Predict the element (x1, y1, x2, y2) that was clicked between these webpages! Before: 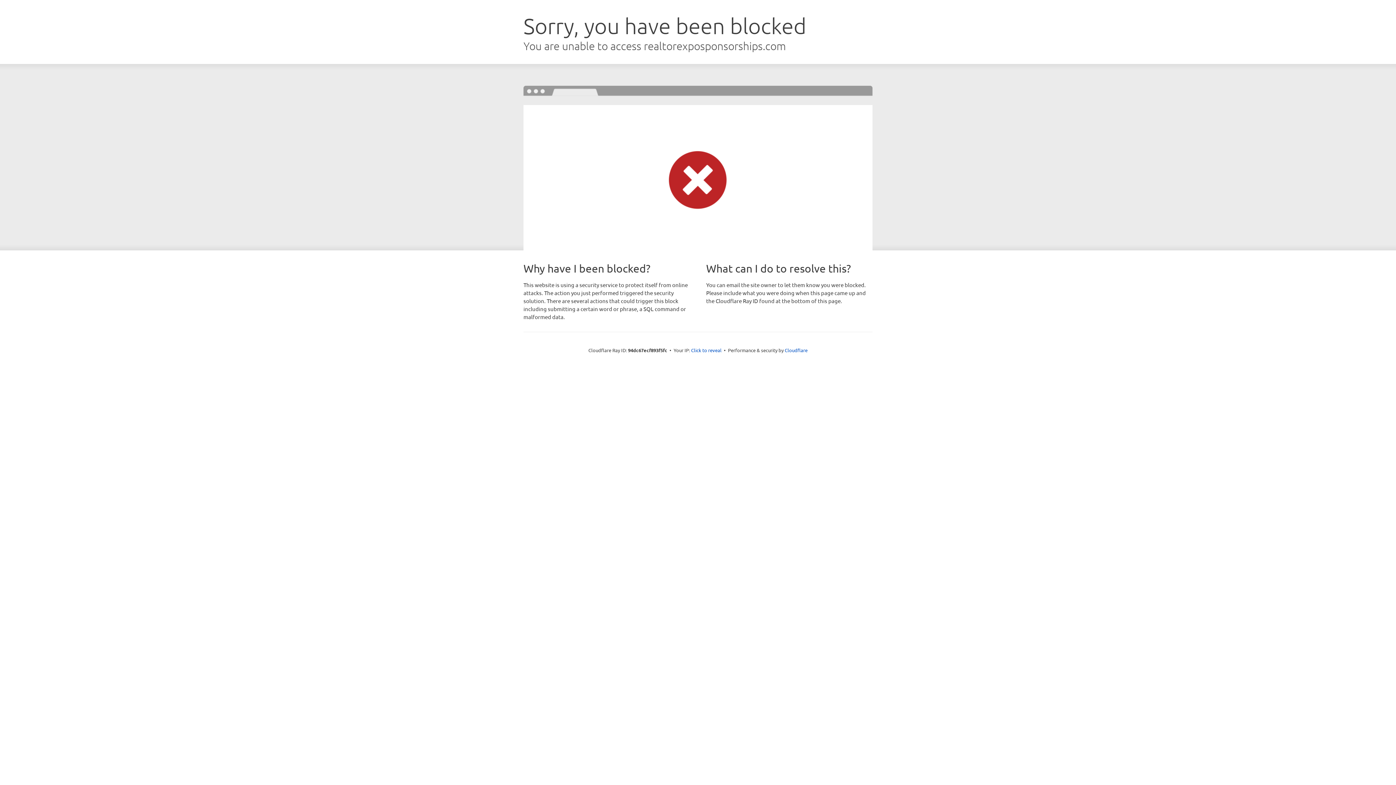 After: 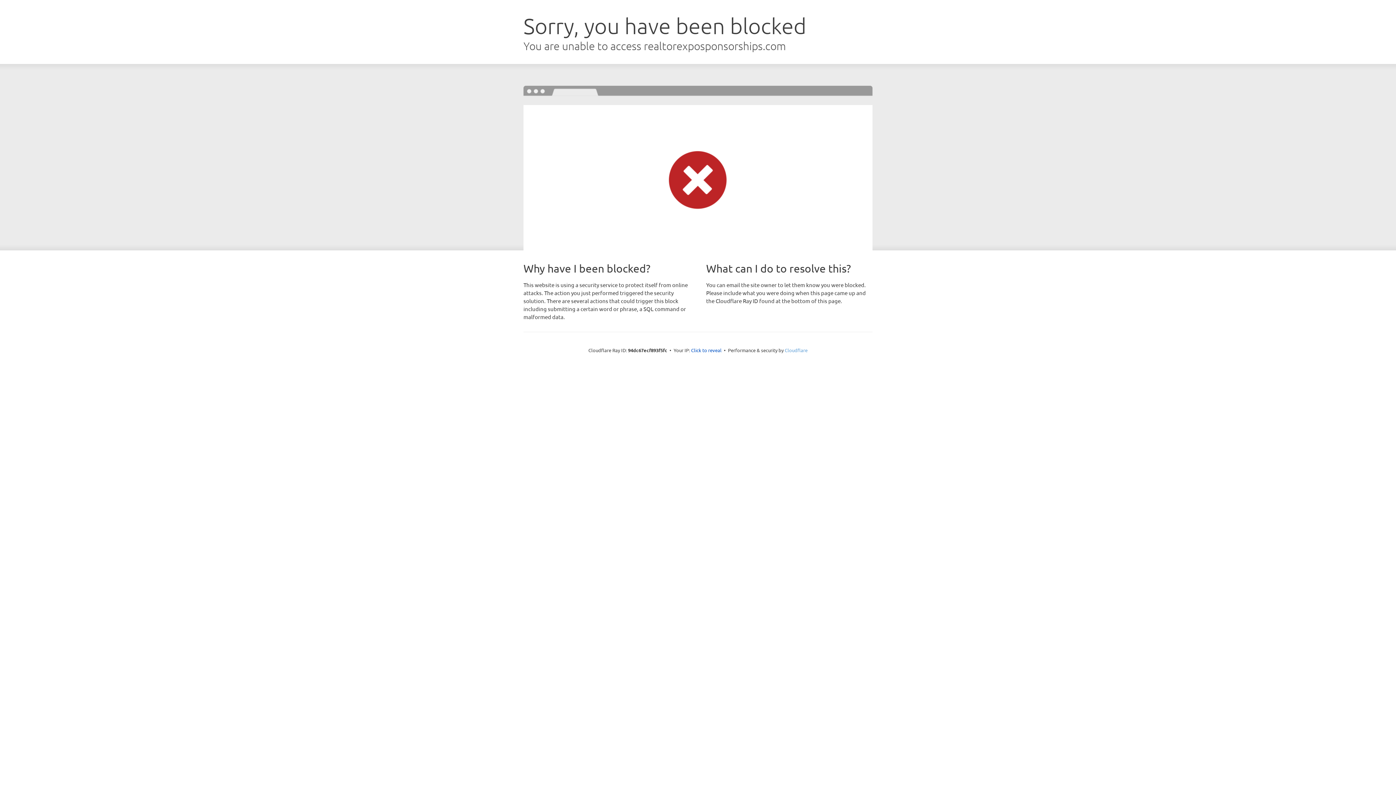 Action: label: Cloudflare bbox: (784, 347, 807, 353)